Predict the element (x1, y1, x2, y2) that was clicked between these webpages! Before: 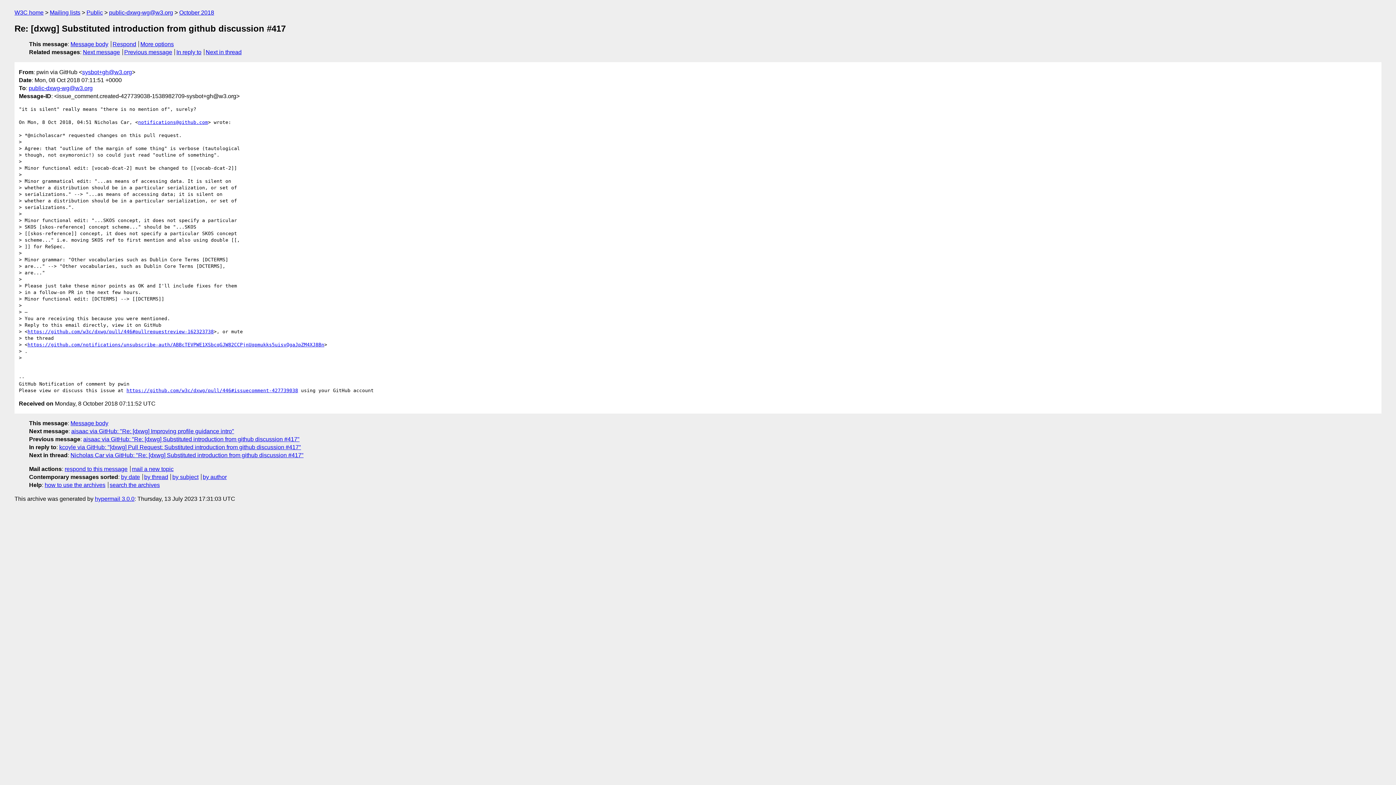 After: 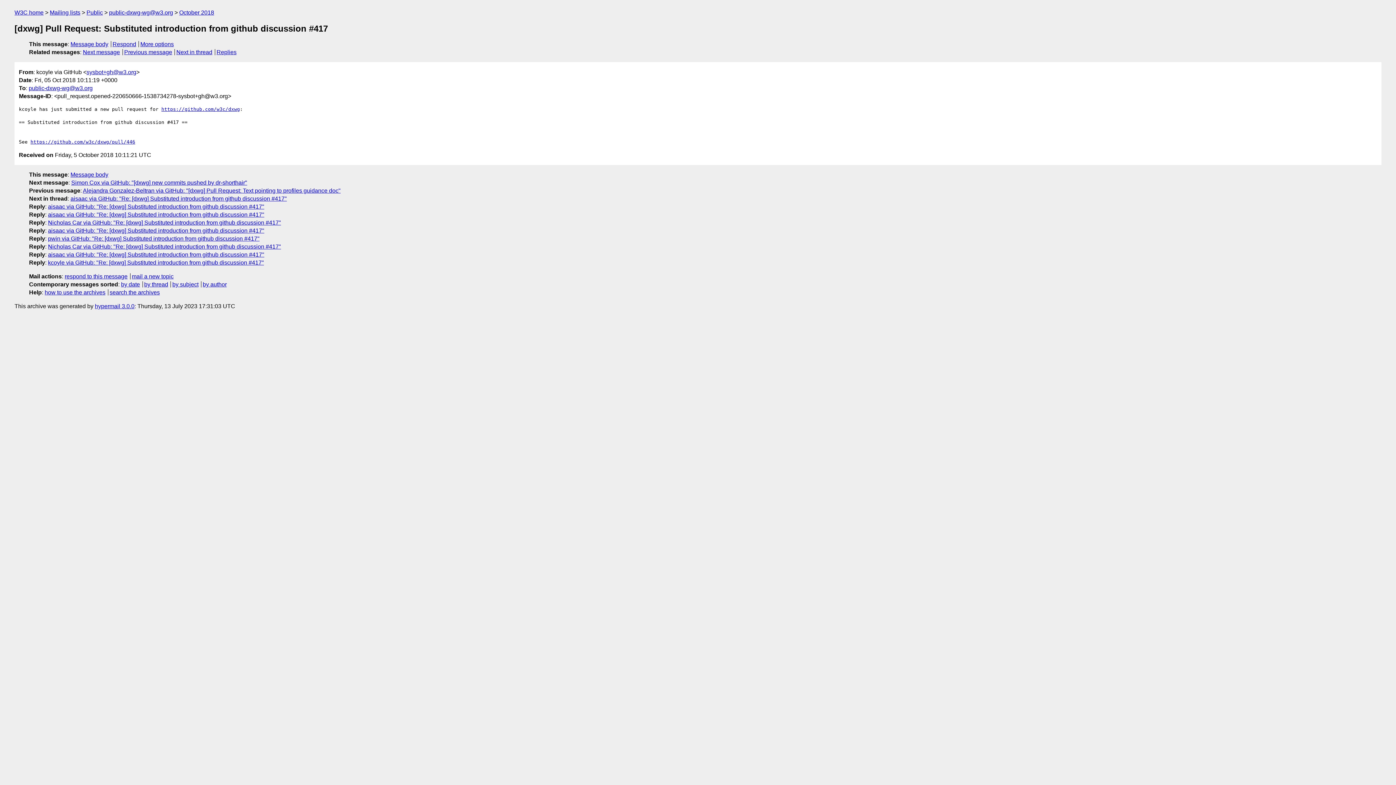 Action: label: In reply to bbox: (176, 49, 201, 55)